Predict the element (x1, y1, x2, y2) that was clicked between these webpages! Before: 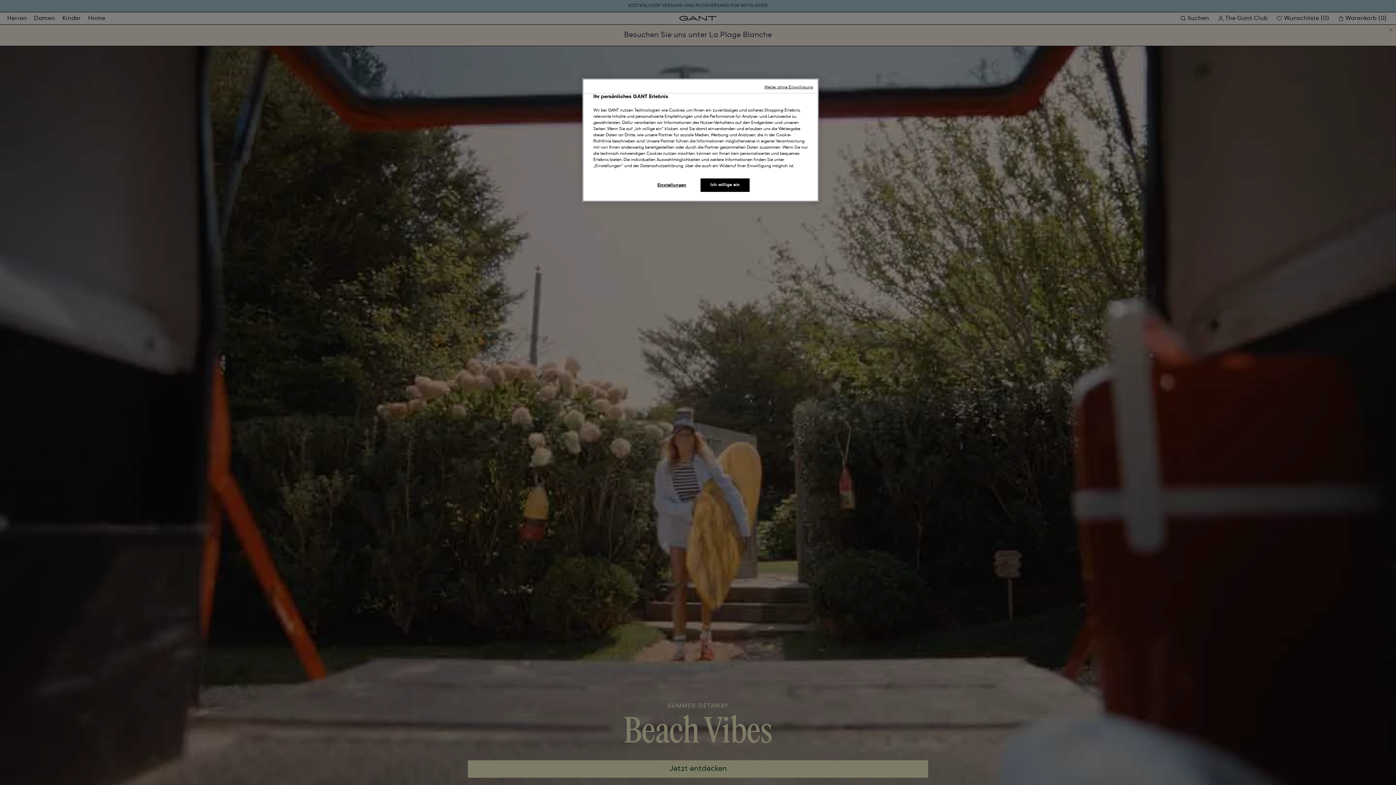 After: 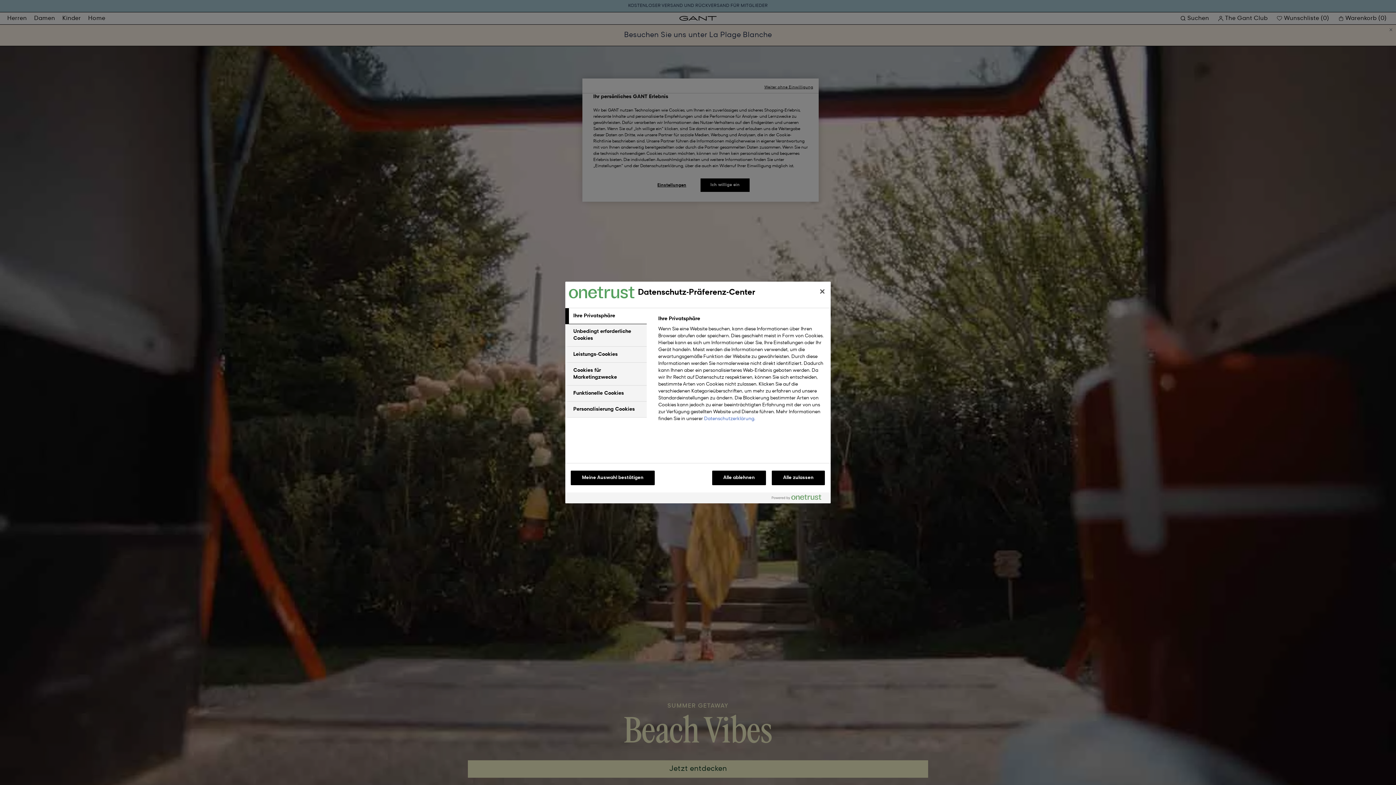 Action: bbox: (647, 178, 696, 192) label: Einstellungen